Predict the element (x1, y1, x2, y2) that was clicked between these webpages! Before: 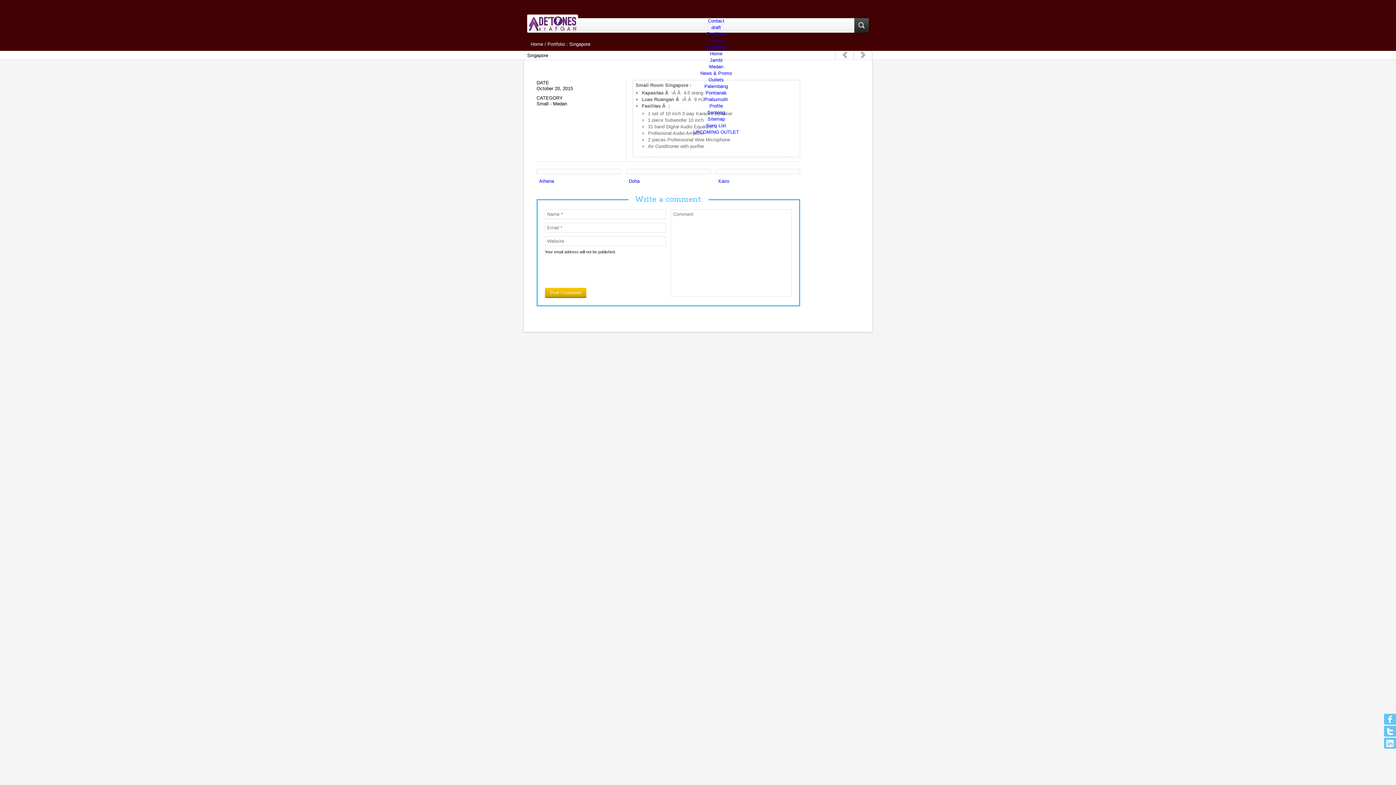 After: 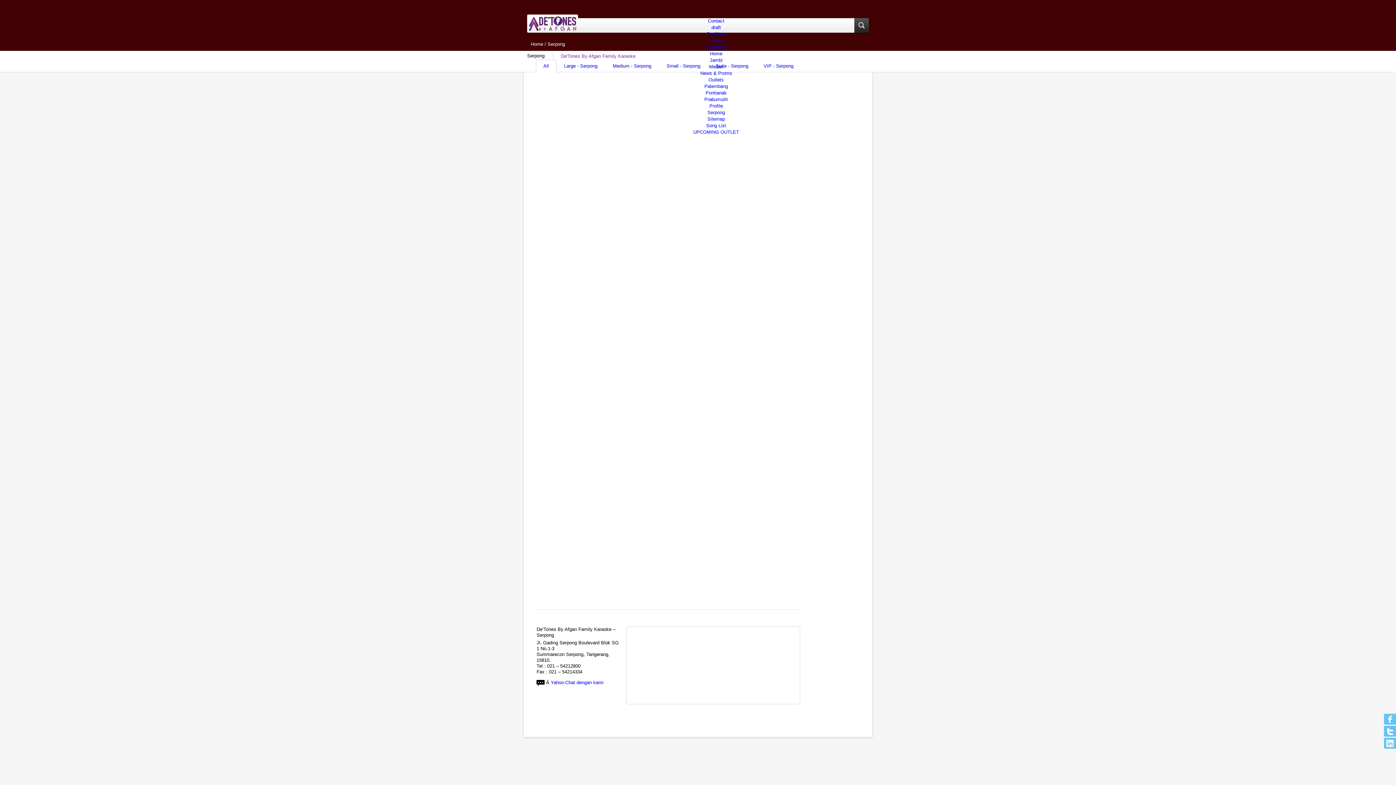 Action: bbox: (707, 109, 725, 115) label: Serpong